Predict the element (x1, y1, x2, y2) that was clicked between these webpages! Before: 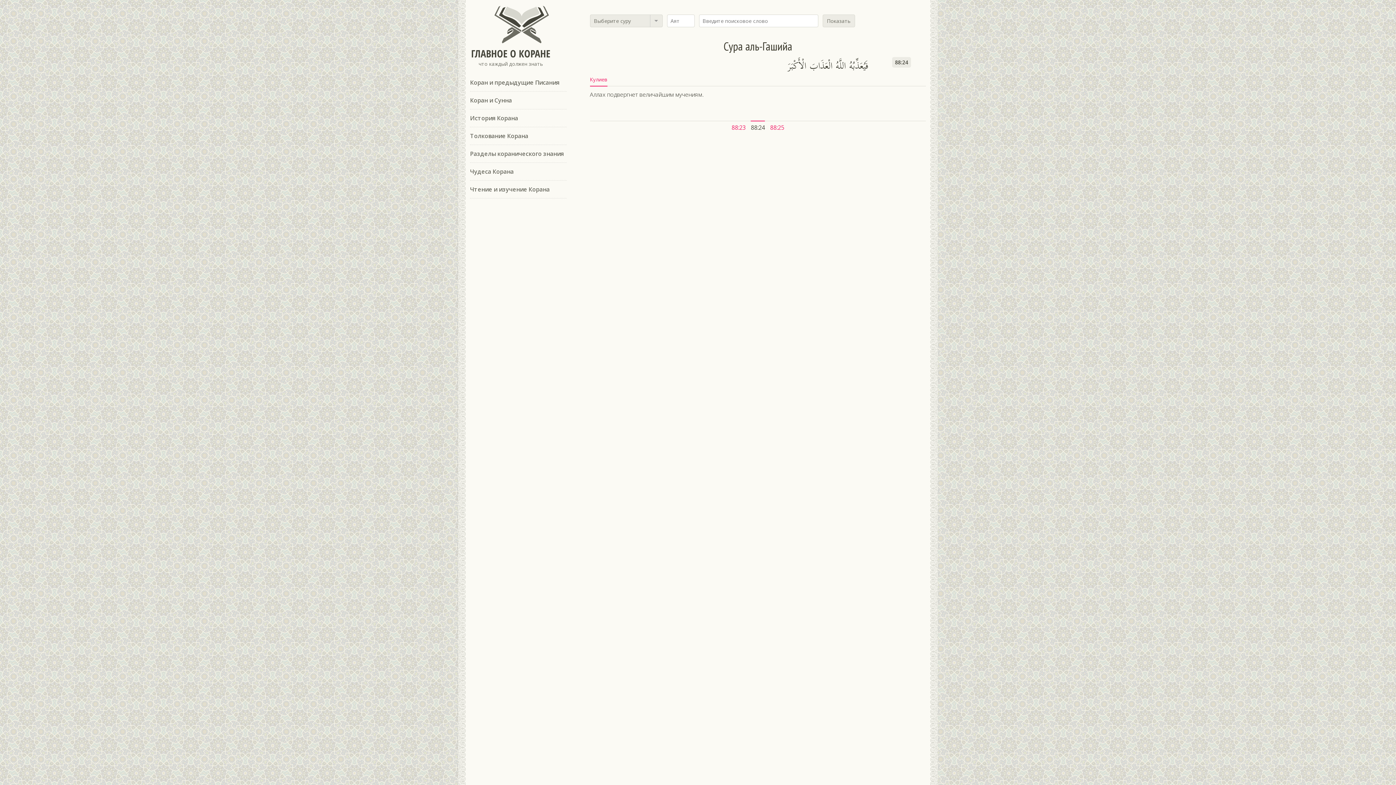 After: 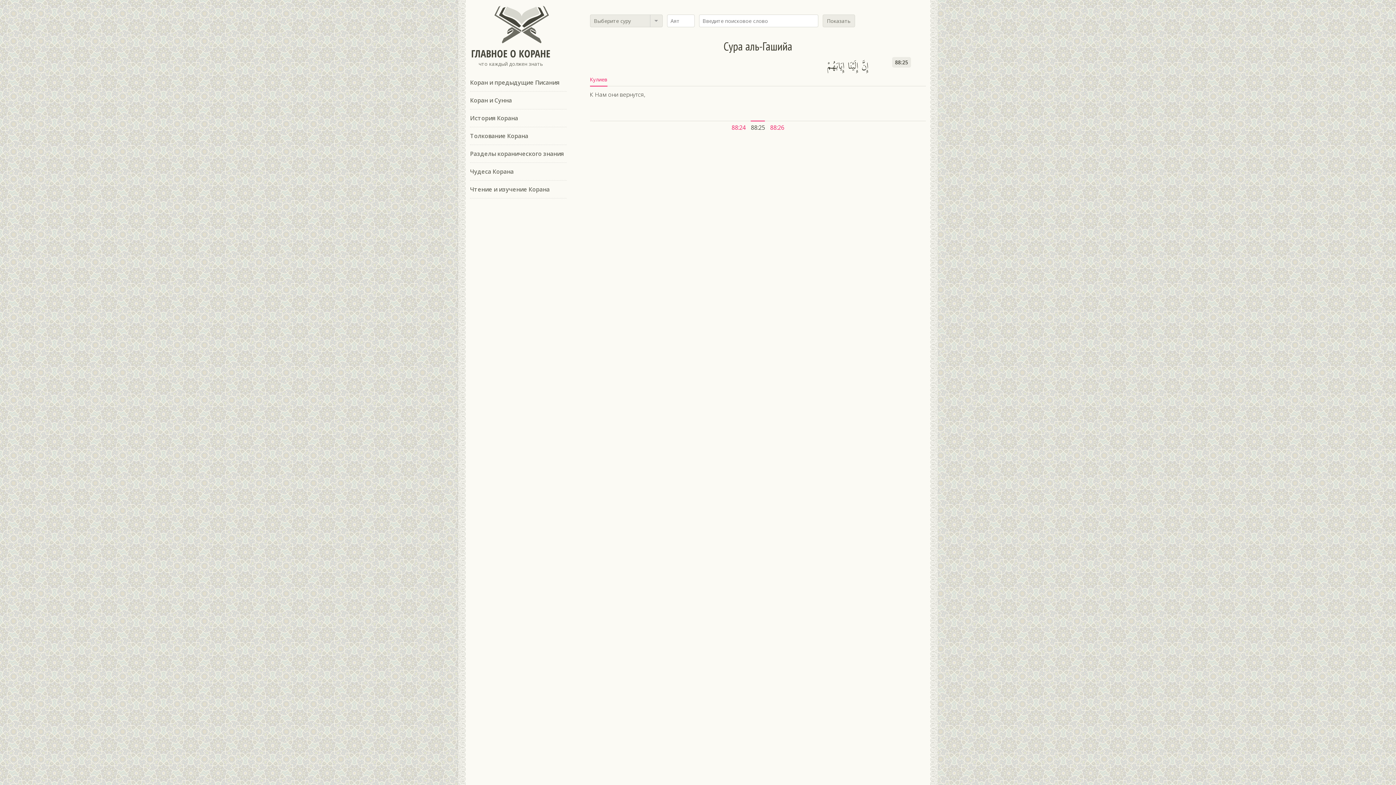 Action: label: 88:25 bbox: (770, 123, 784, 131)